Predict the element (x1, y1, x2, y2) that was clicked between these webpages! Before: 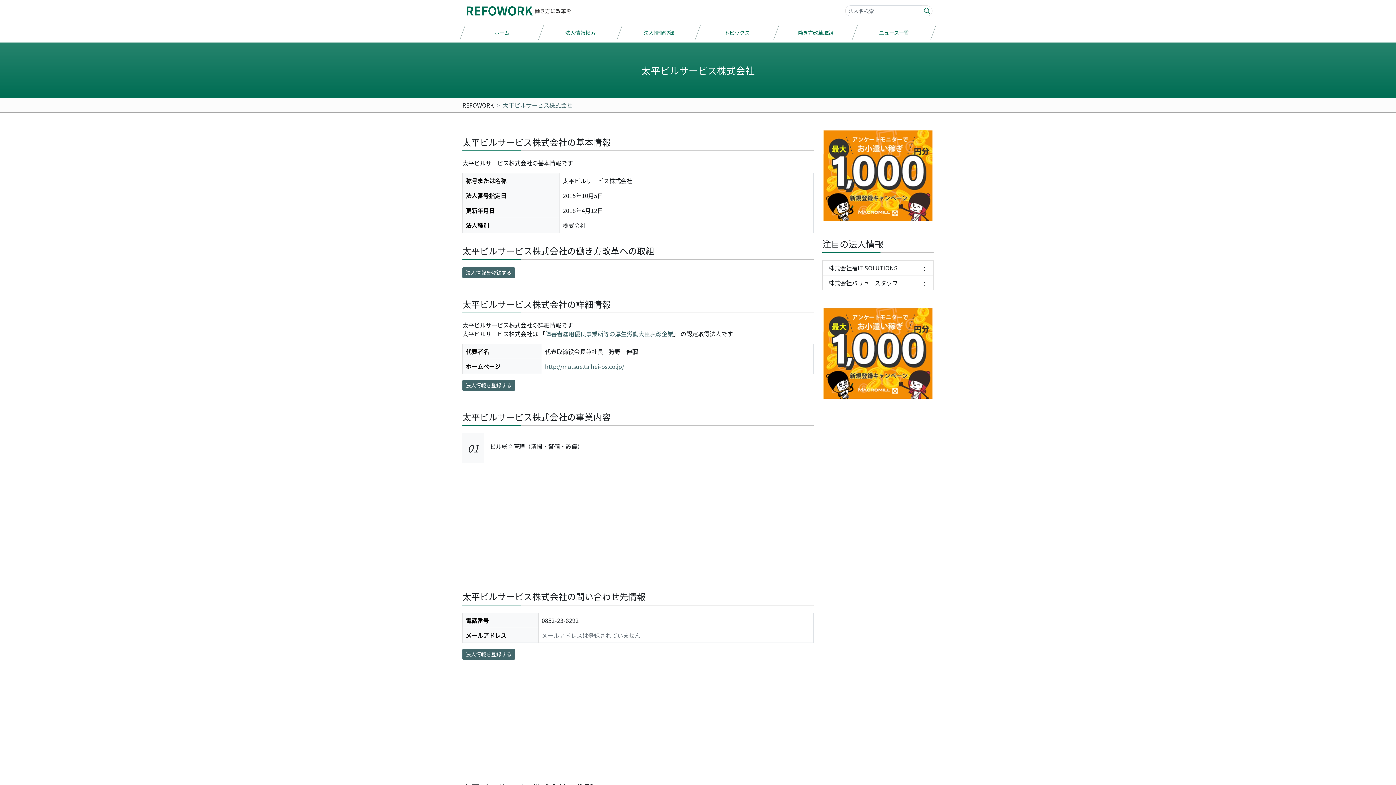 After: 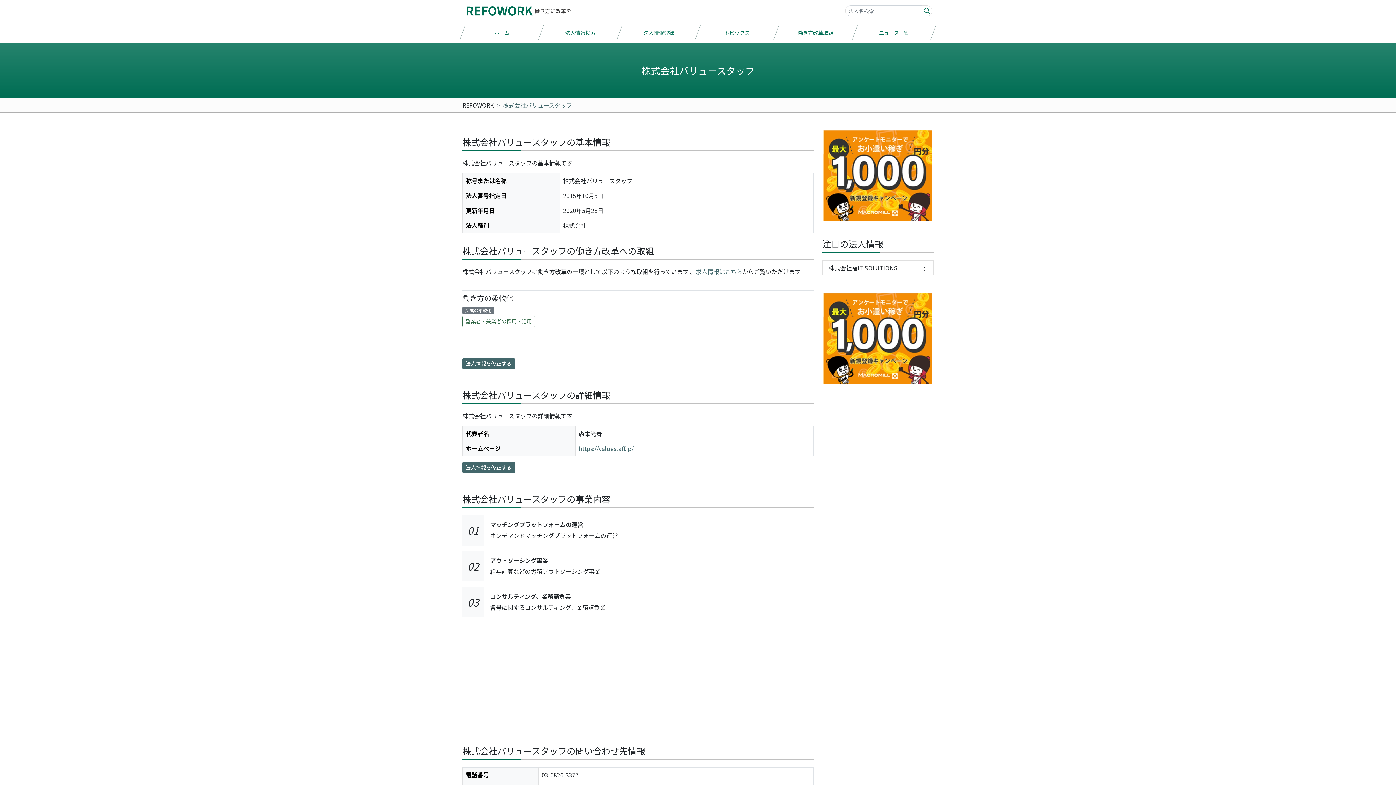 Action: bbox: (822, 275, 933, 290) label: 株式会社バリュースタッフ